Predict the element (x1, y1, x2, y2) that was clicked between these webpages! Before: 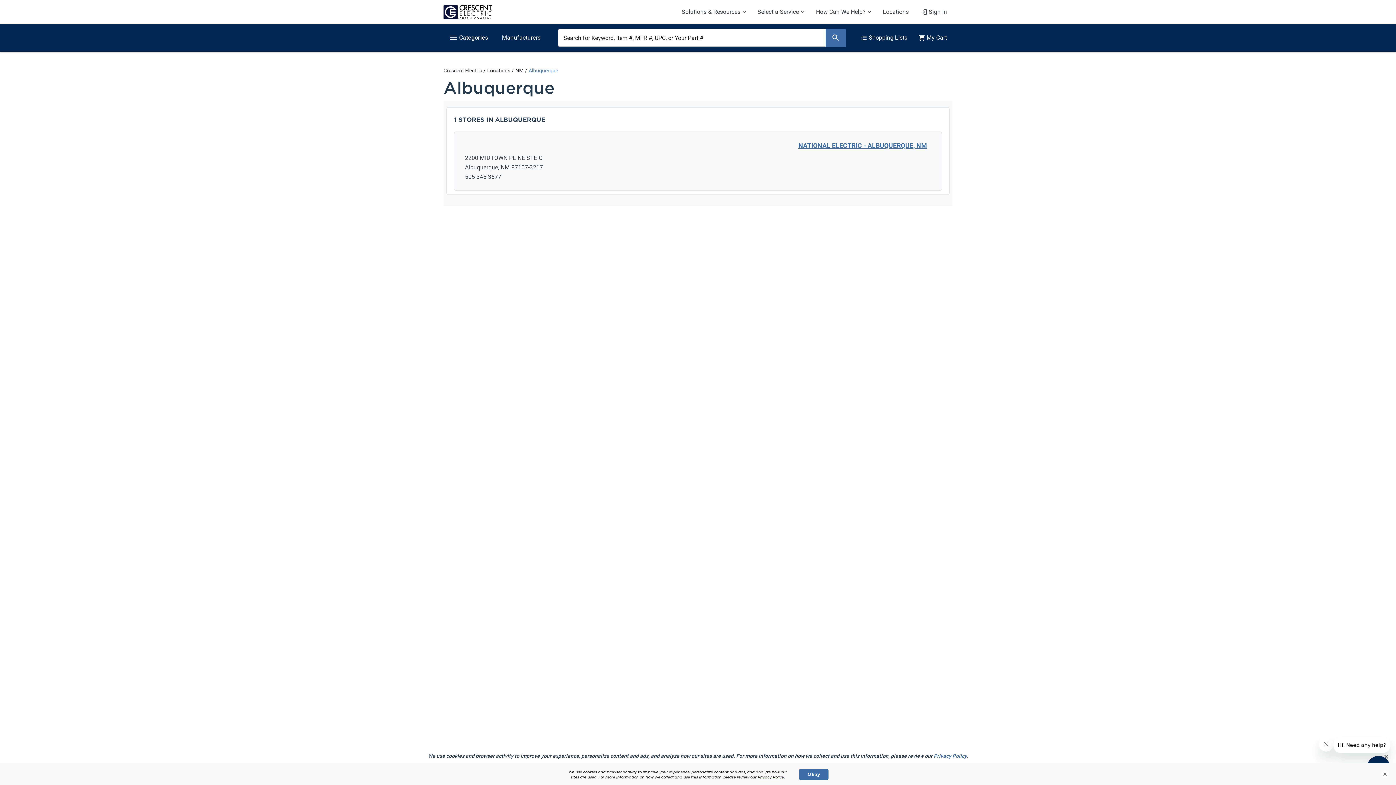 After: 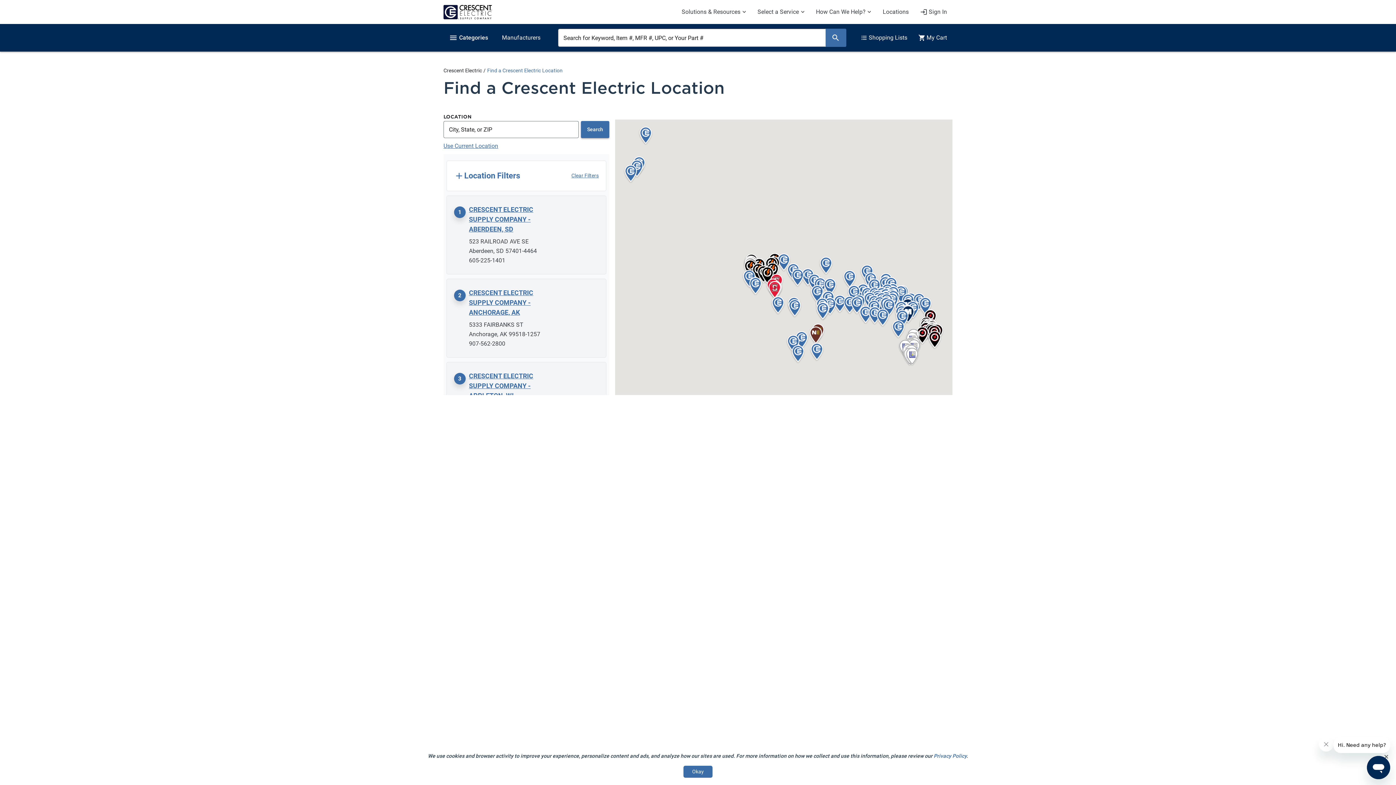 Action: label: Locations bbox: (877, 4, 914, 19)